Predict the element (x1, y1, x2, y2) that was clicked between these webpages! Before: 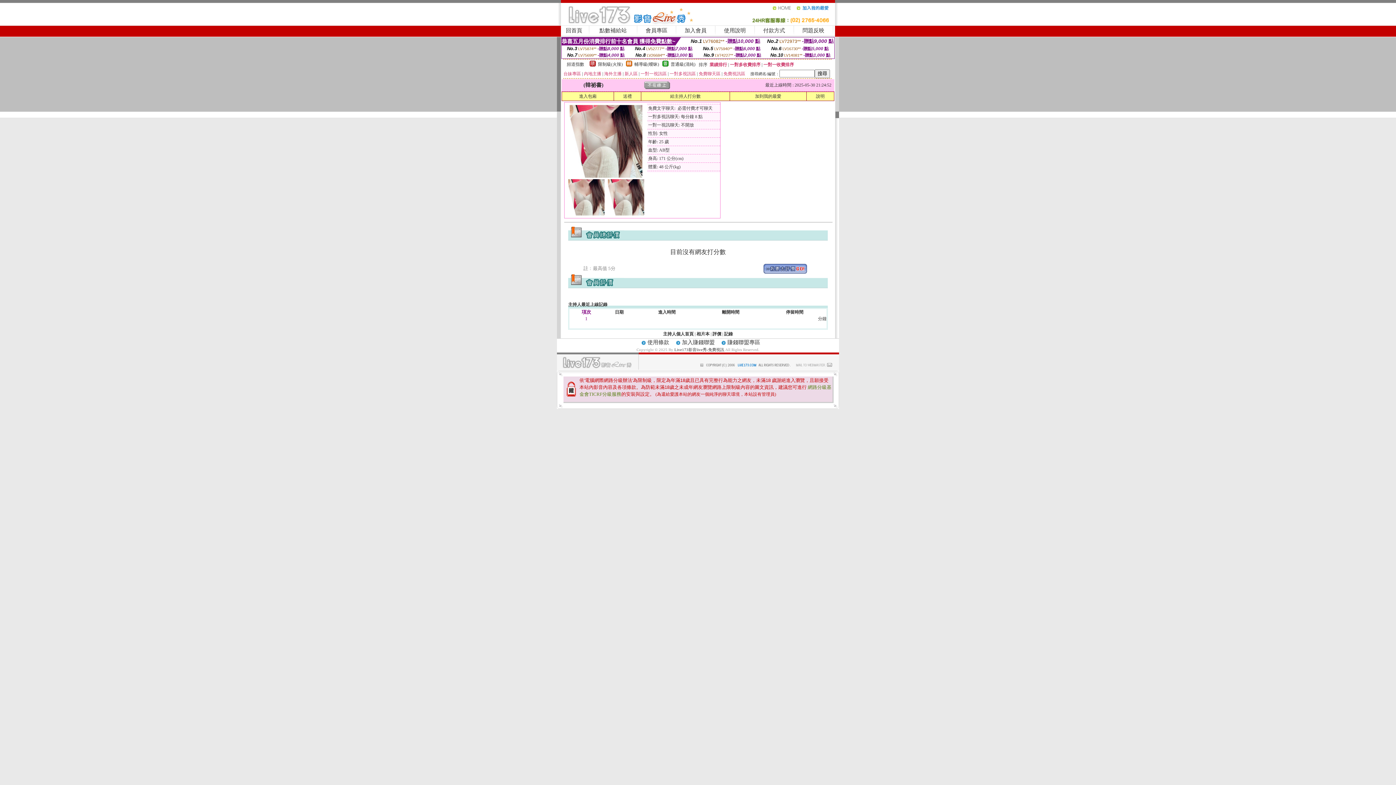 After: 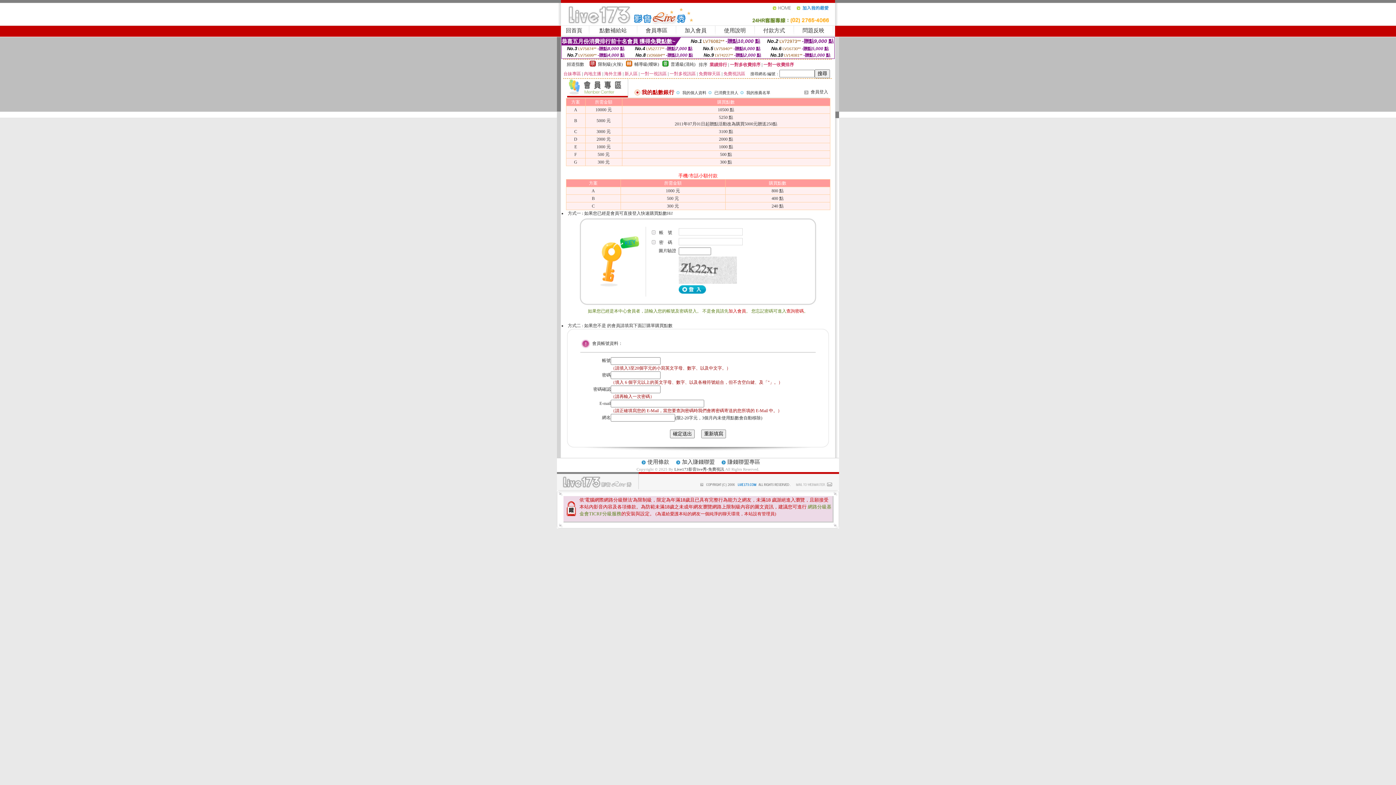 Action: label: 點數補給站 bbox: (599, 27, 626, 33)